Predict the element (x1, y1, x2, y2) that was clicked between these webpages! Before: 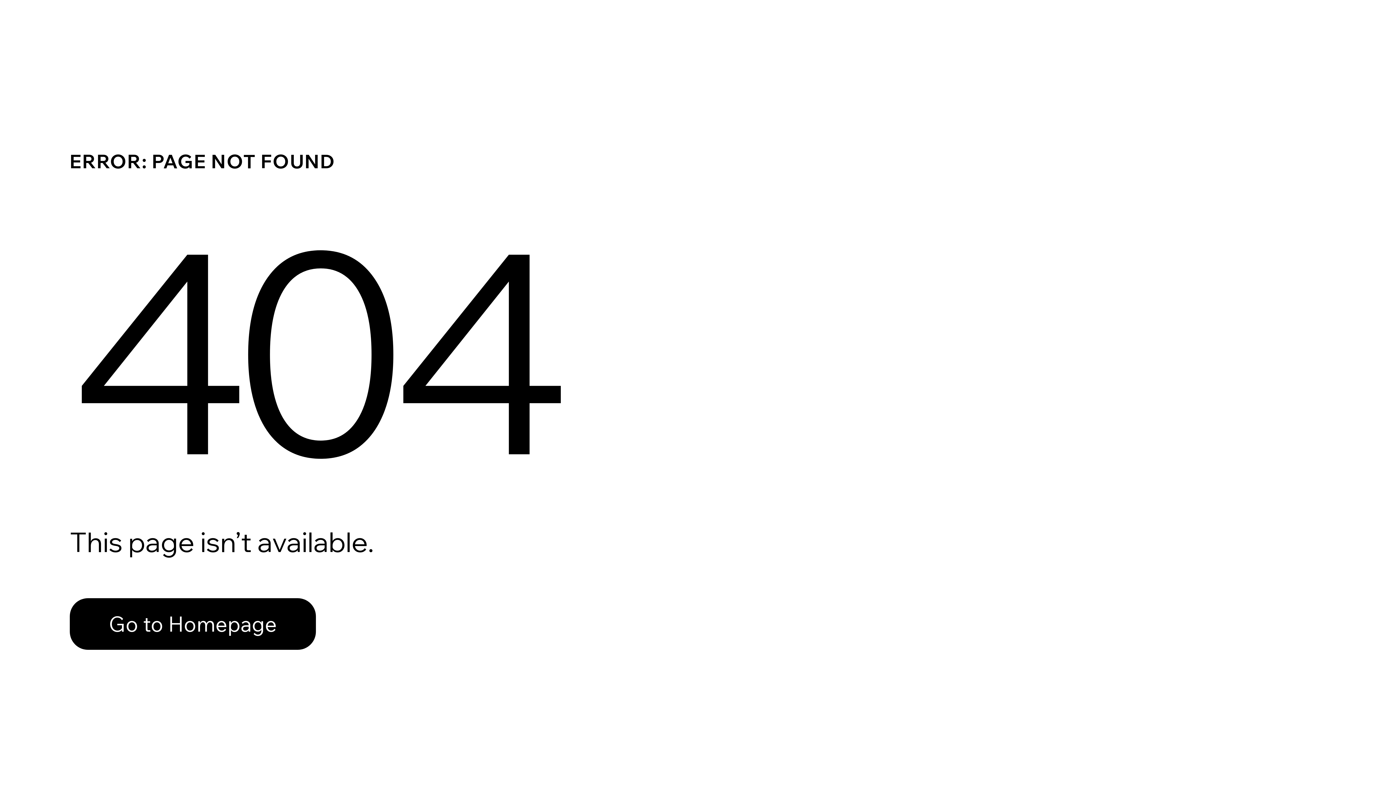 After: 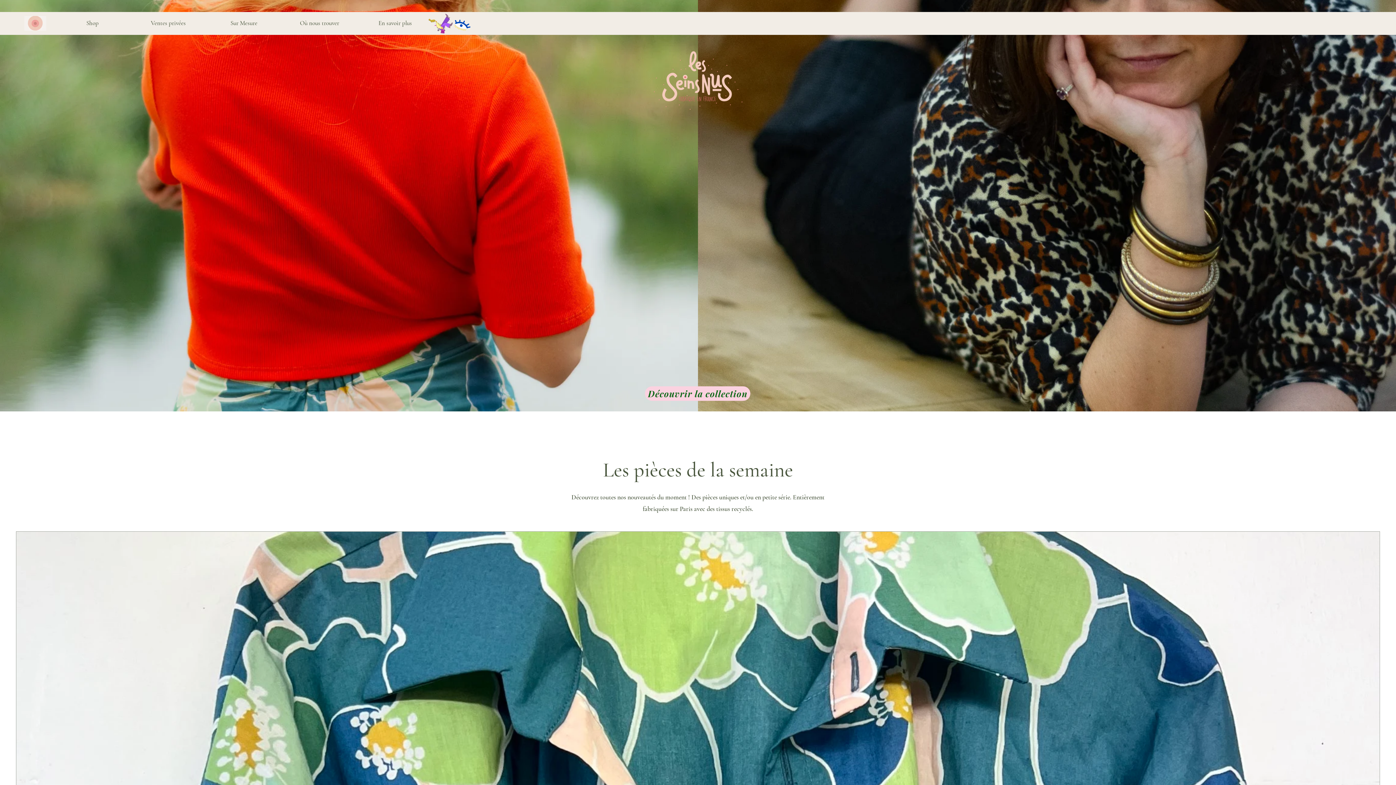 Action: label: Go to Homepage bbox: (69, 598, 316, 650)